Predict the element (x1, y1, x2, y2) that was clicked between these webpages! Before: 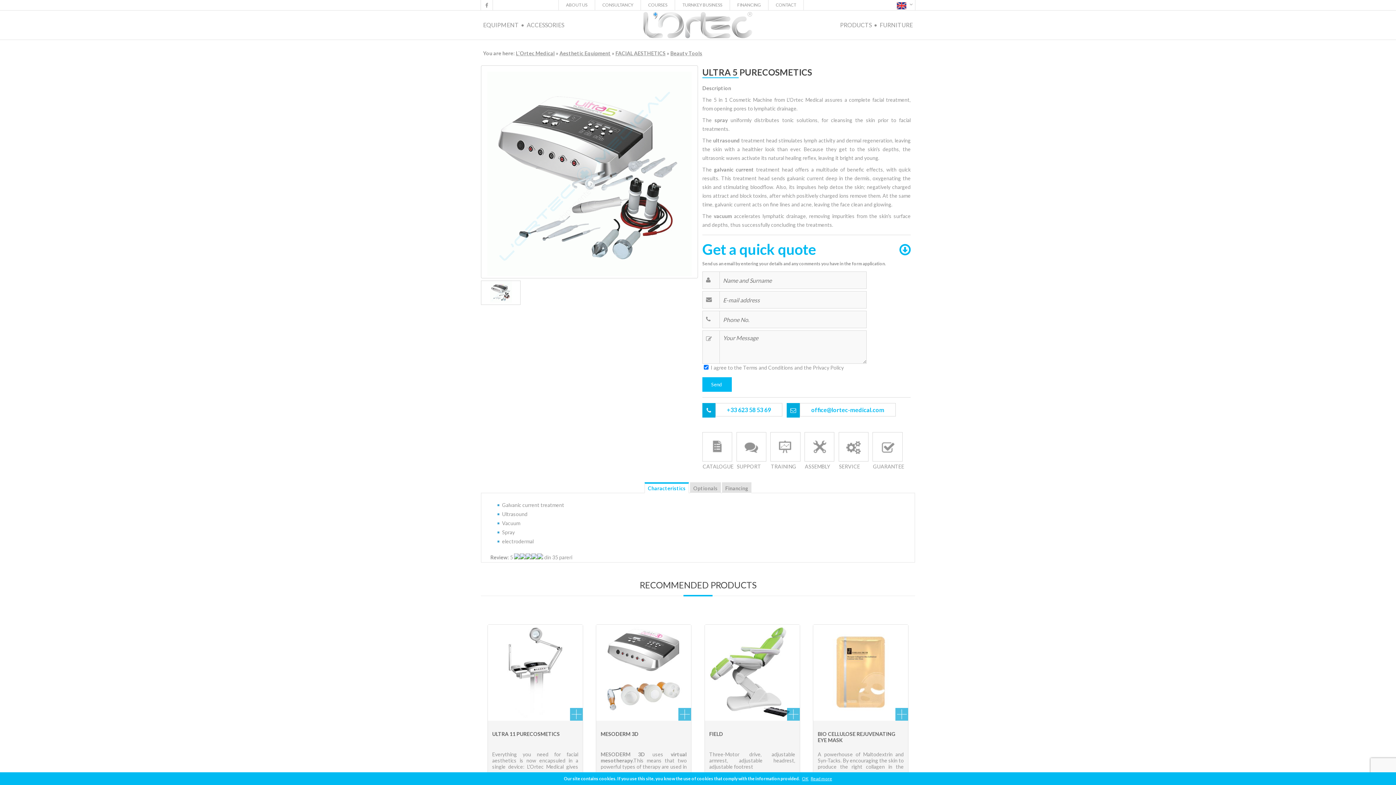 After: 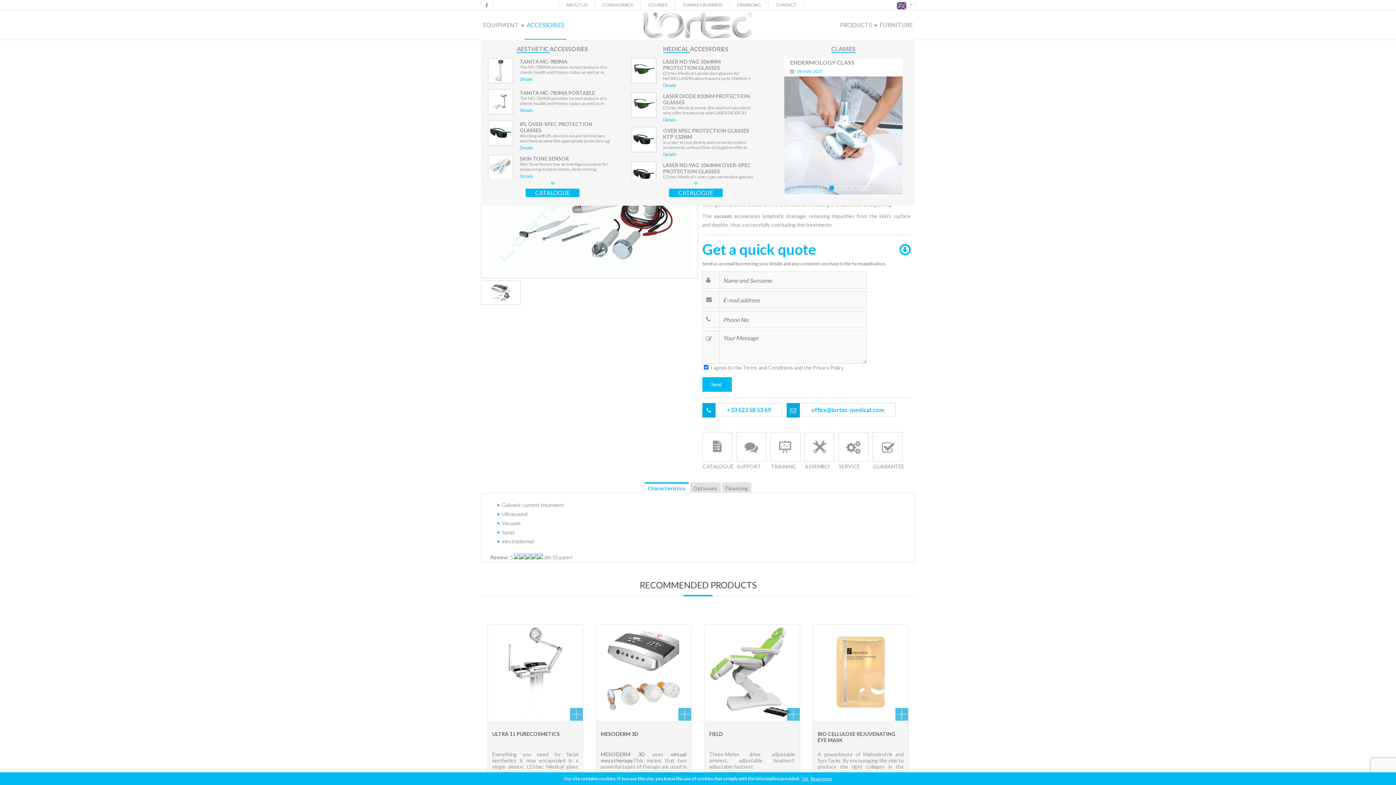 Action: bbox: (524, 10, 566, 39) label:   ACCESSORIES  